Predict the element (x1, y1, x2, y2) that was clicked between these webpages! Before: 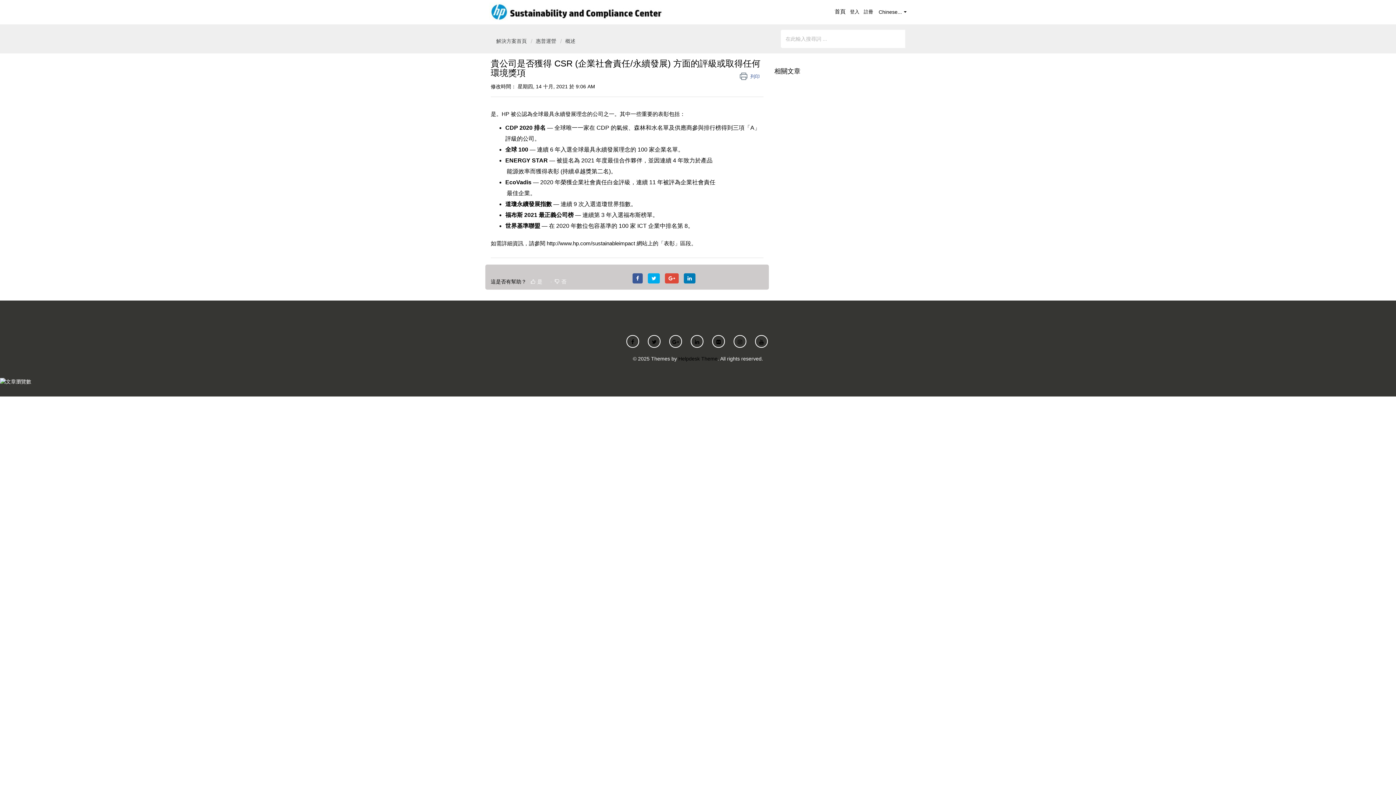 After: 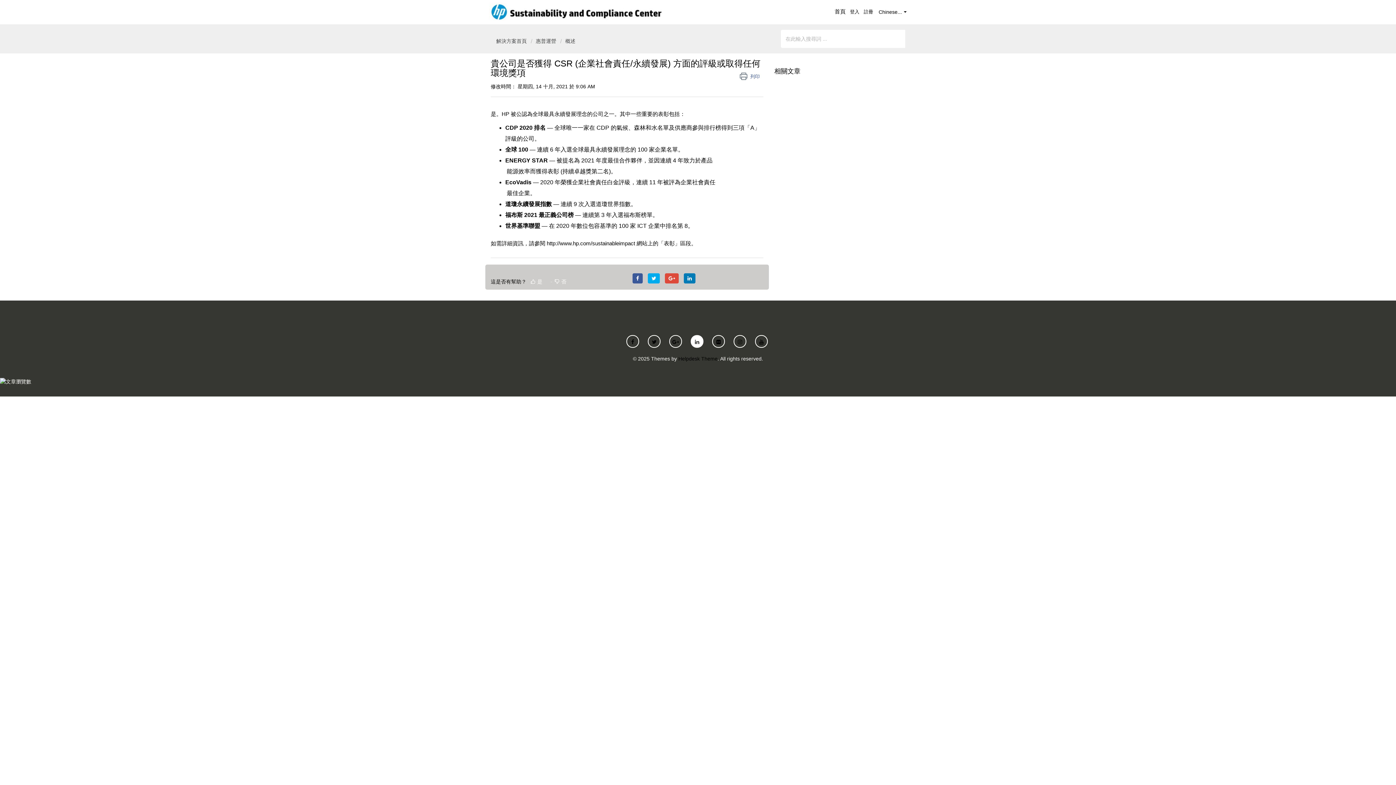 Action: bbox: (690, 335, 703, 348)